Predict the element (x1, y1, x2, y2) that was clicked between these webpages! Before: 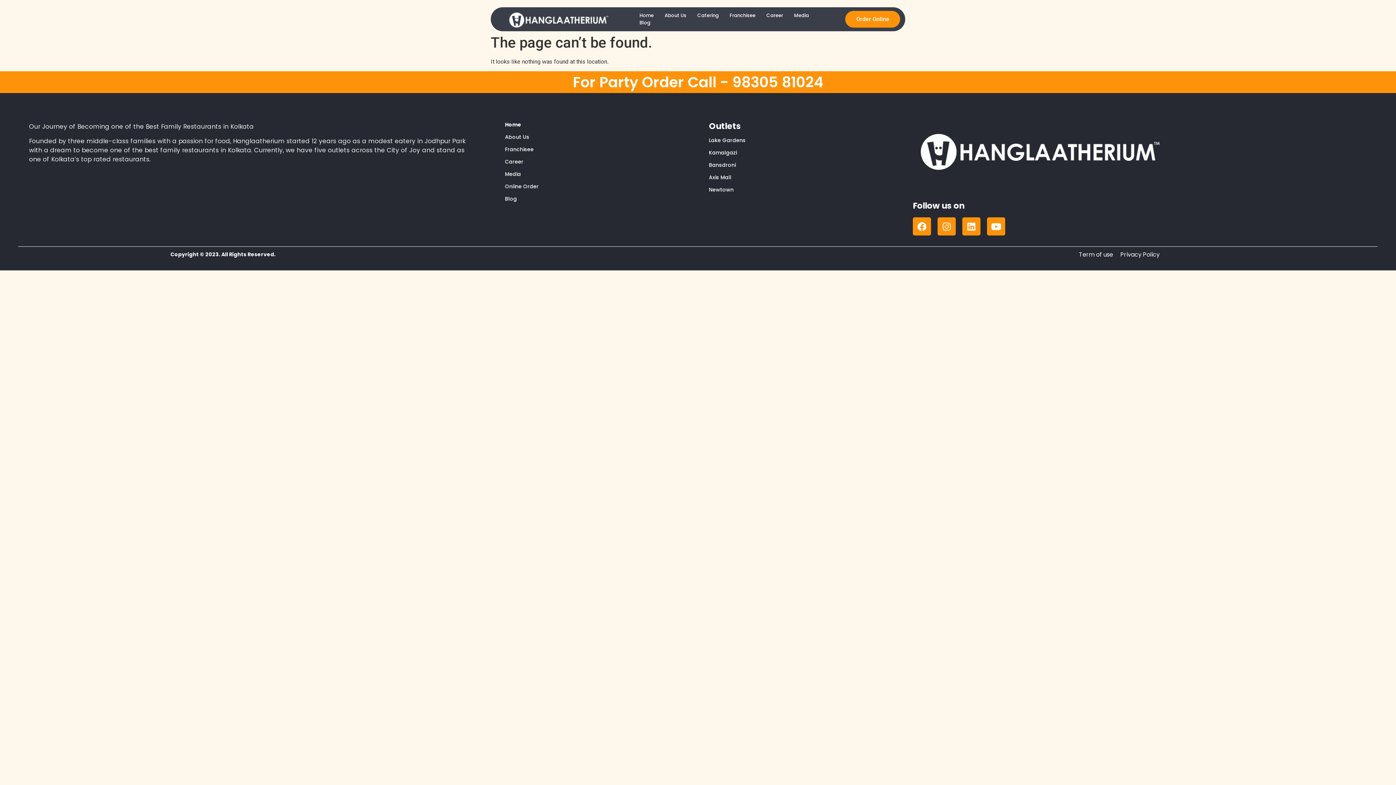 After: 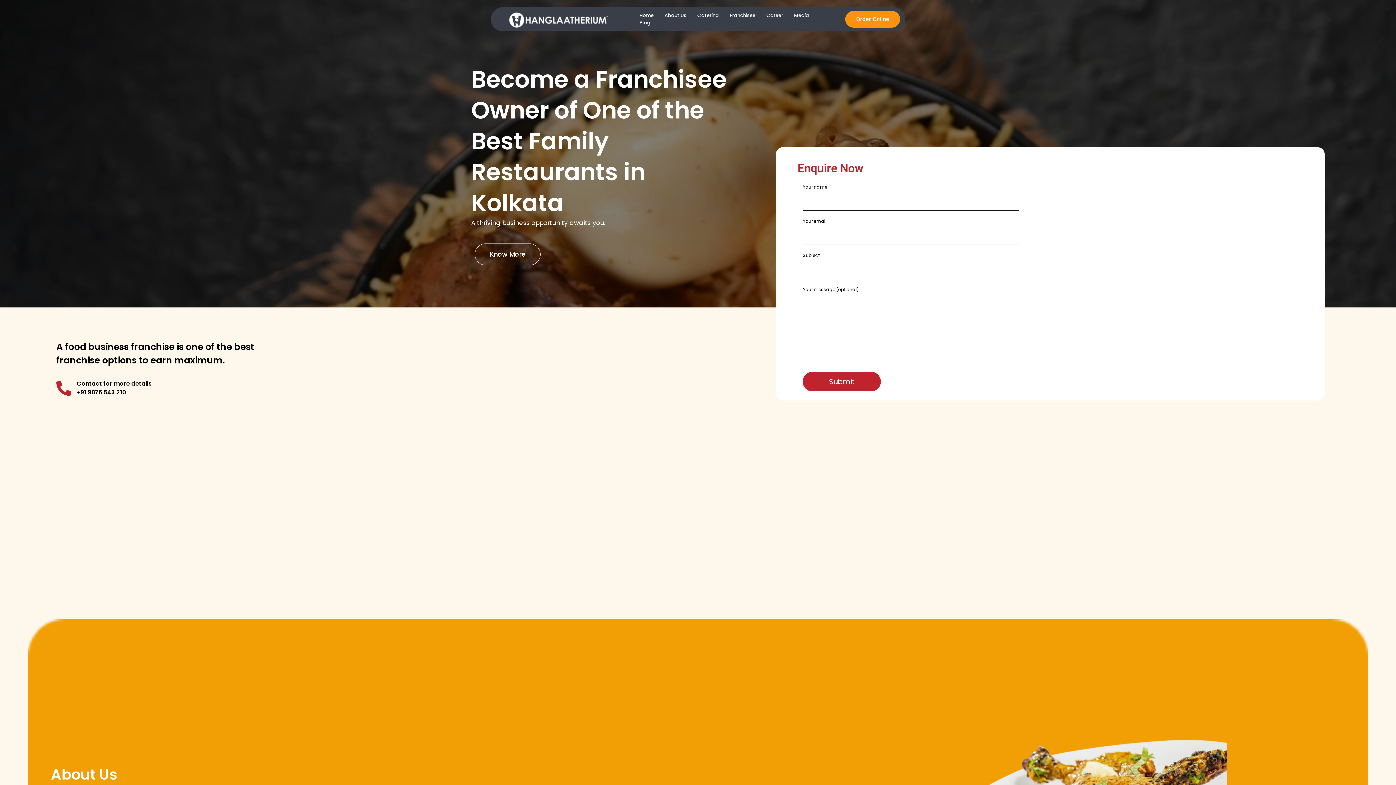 Action: bbox: (505, 145, 533, 153) label: Franchisee